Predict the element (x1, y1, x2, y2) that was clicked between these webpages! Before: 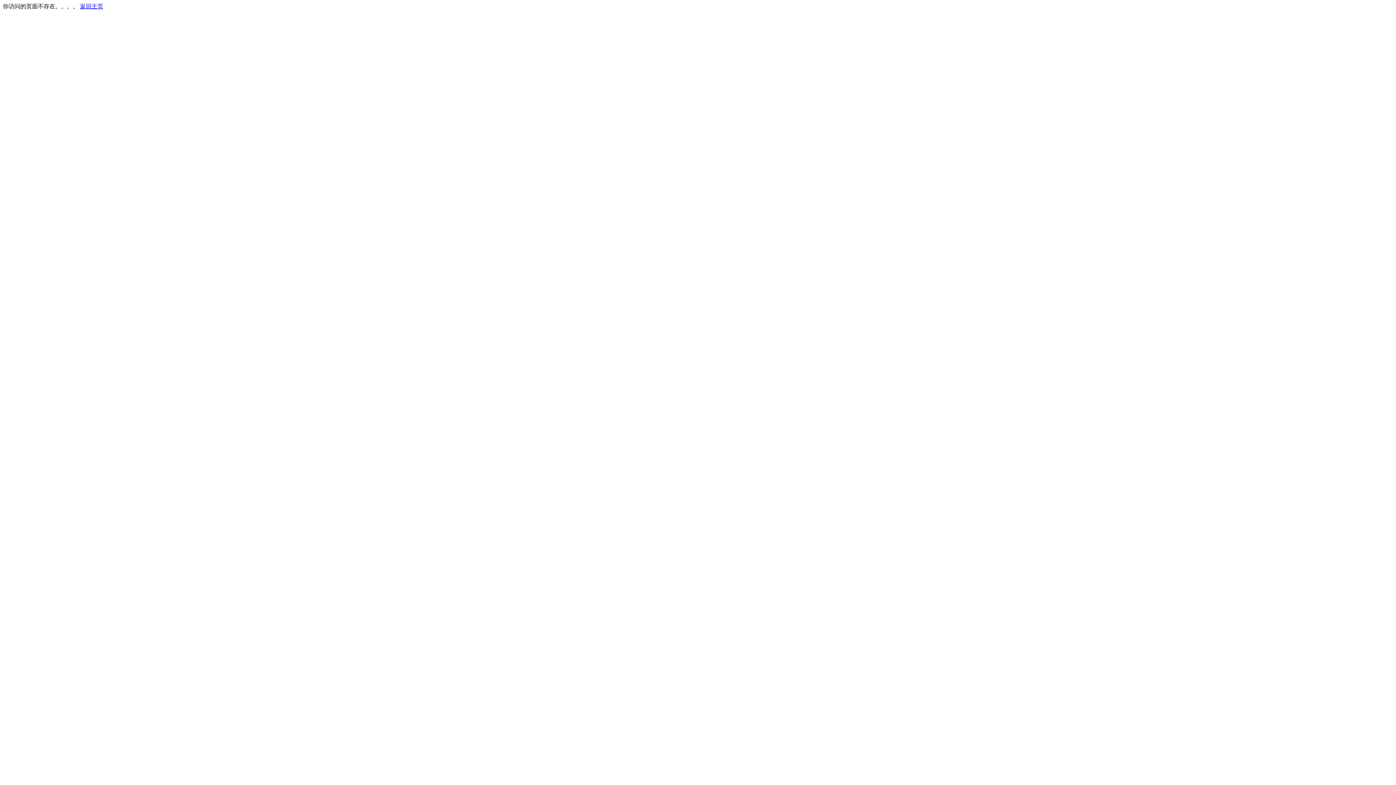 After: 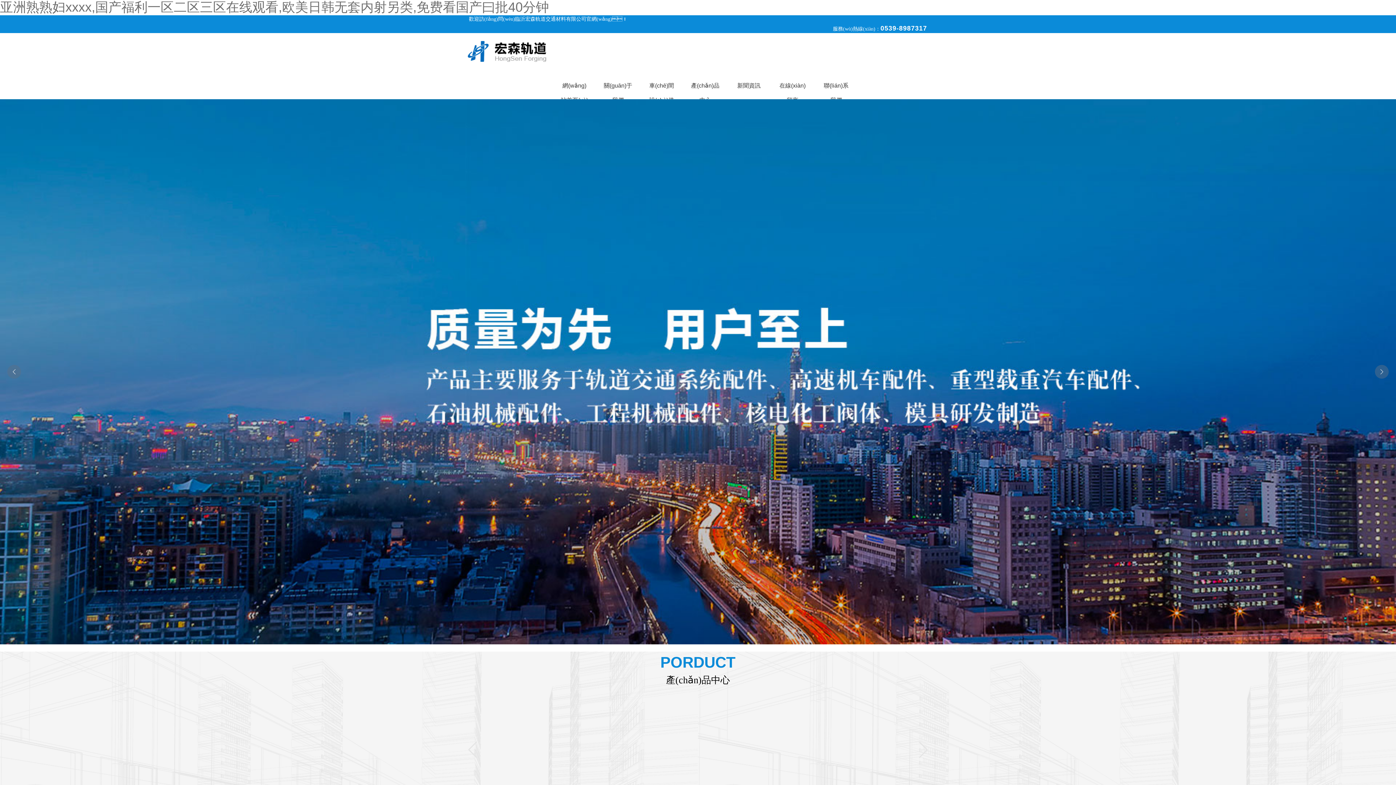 Action: bbox: (80, 3, 103, 9) label: 返回主页